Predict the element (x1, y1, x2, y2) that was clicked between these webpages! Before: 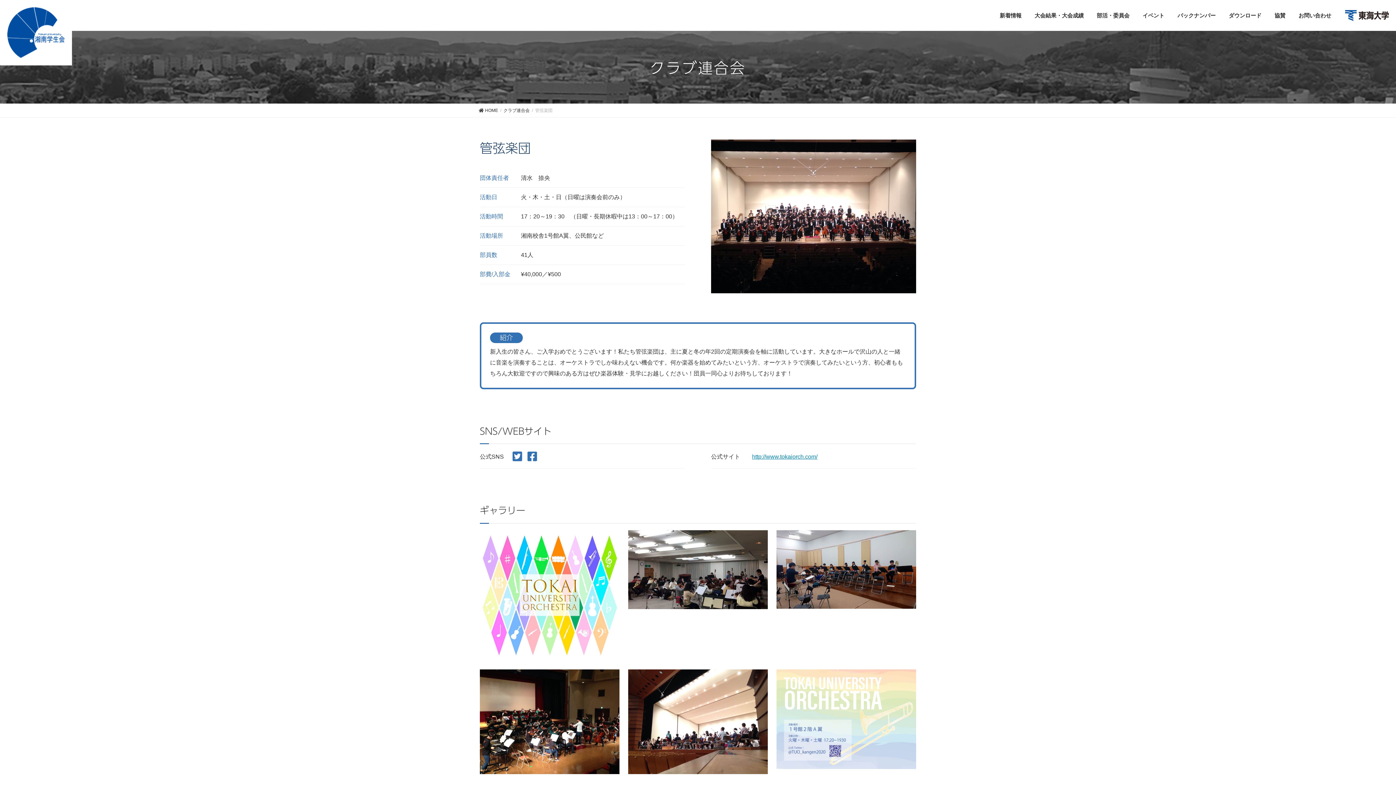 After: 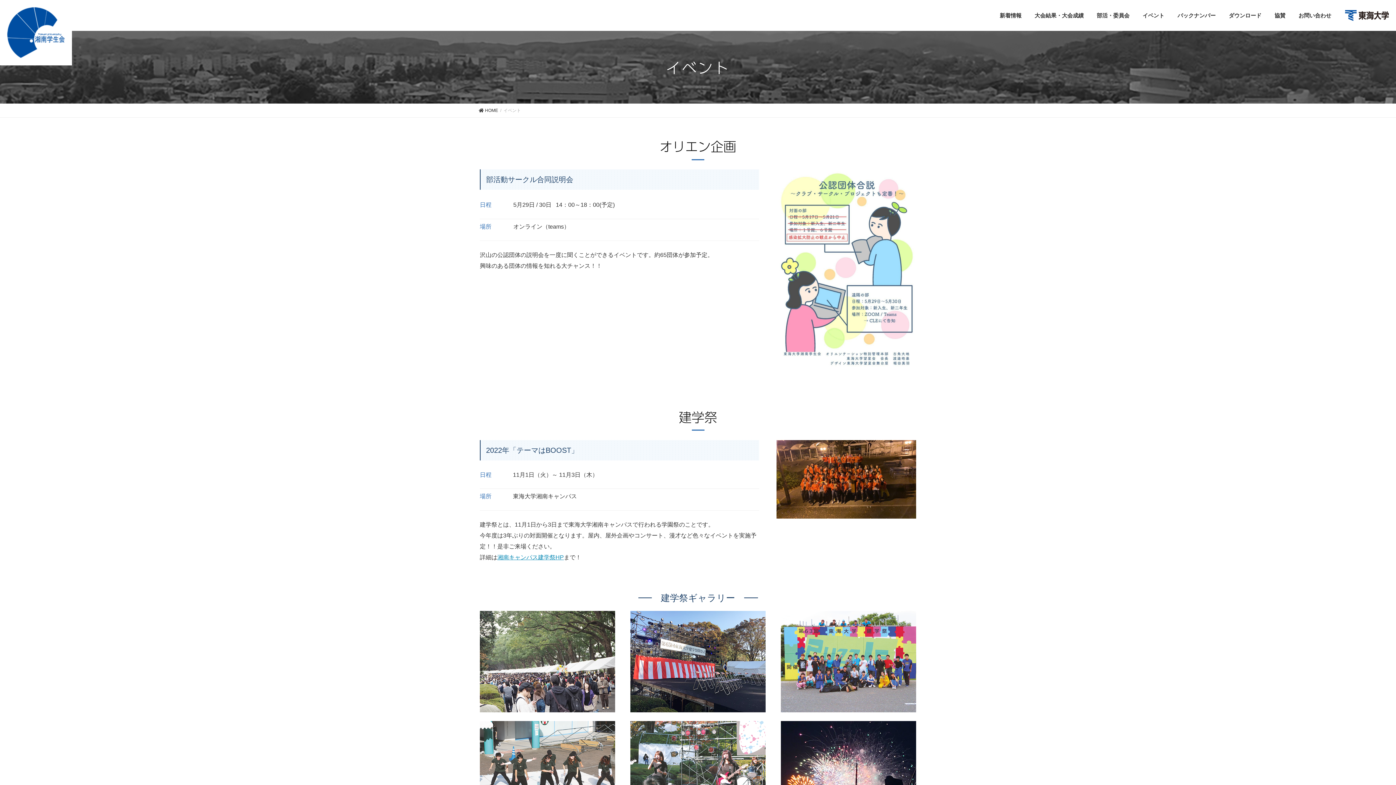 Action: bbox: (1136, 7, 1171, 23) label: イベント